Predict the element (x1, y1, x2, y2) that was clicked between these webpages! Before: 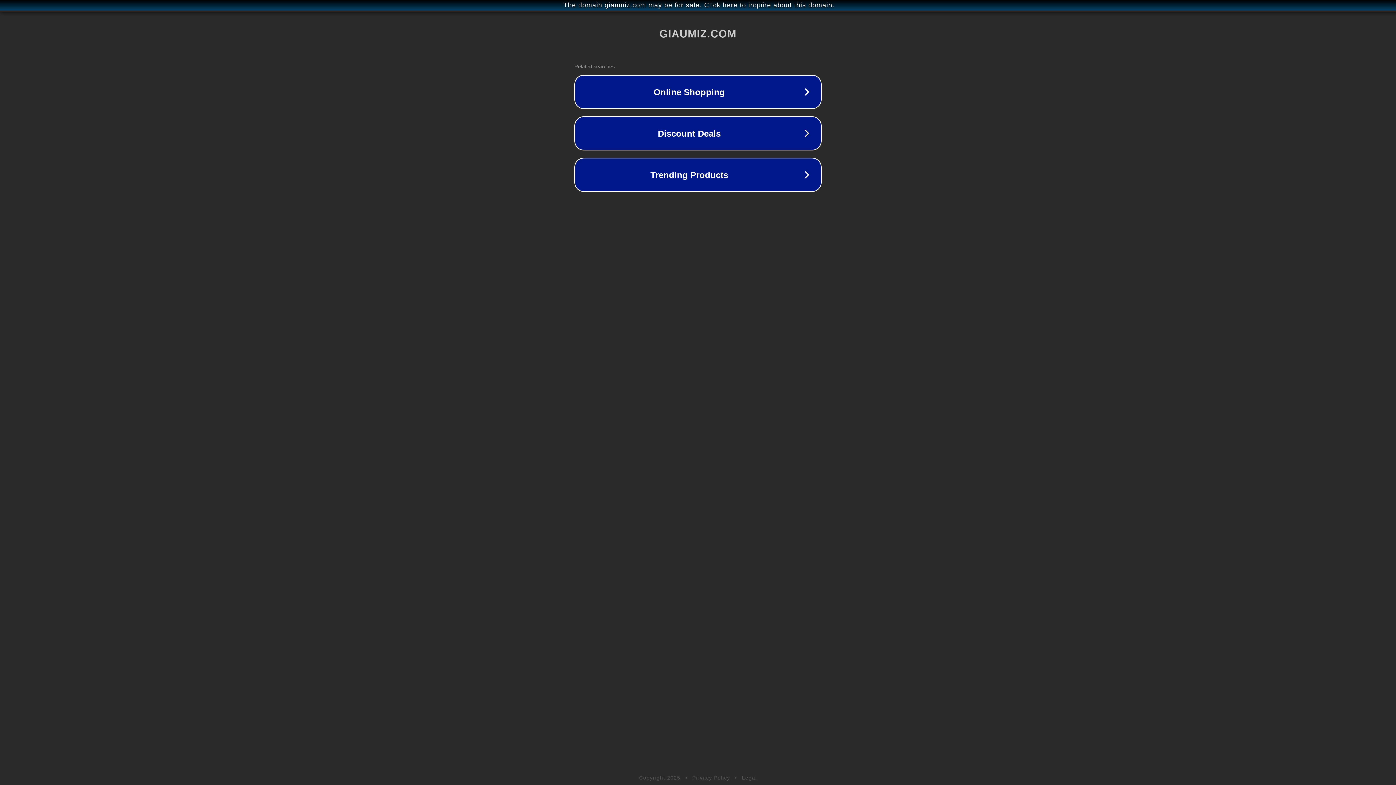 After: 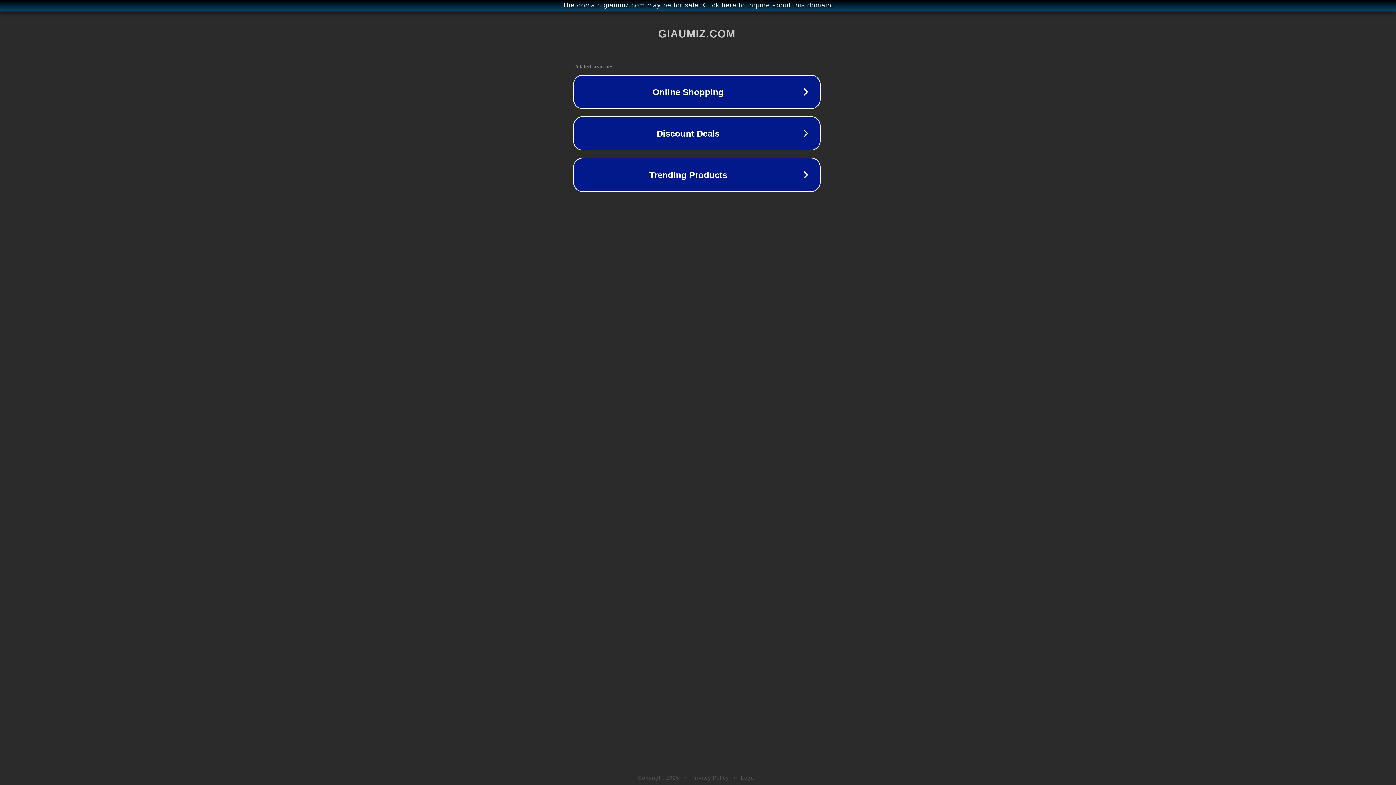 Action: label: The domain giaumiz.com may be for sale. Click here to inquire about this domain. bbox: (1, 1, 1397, 9)